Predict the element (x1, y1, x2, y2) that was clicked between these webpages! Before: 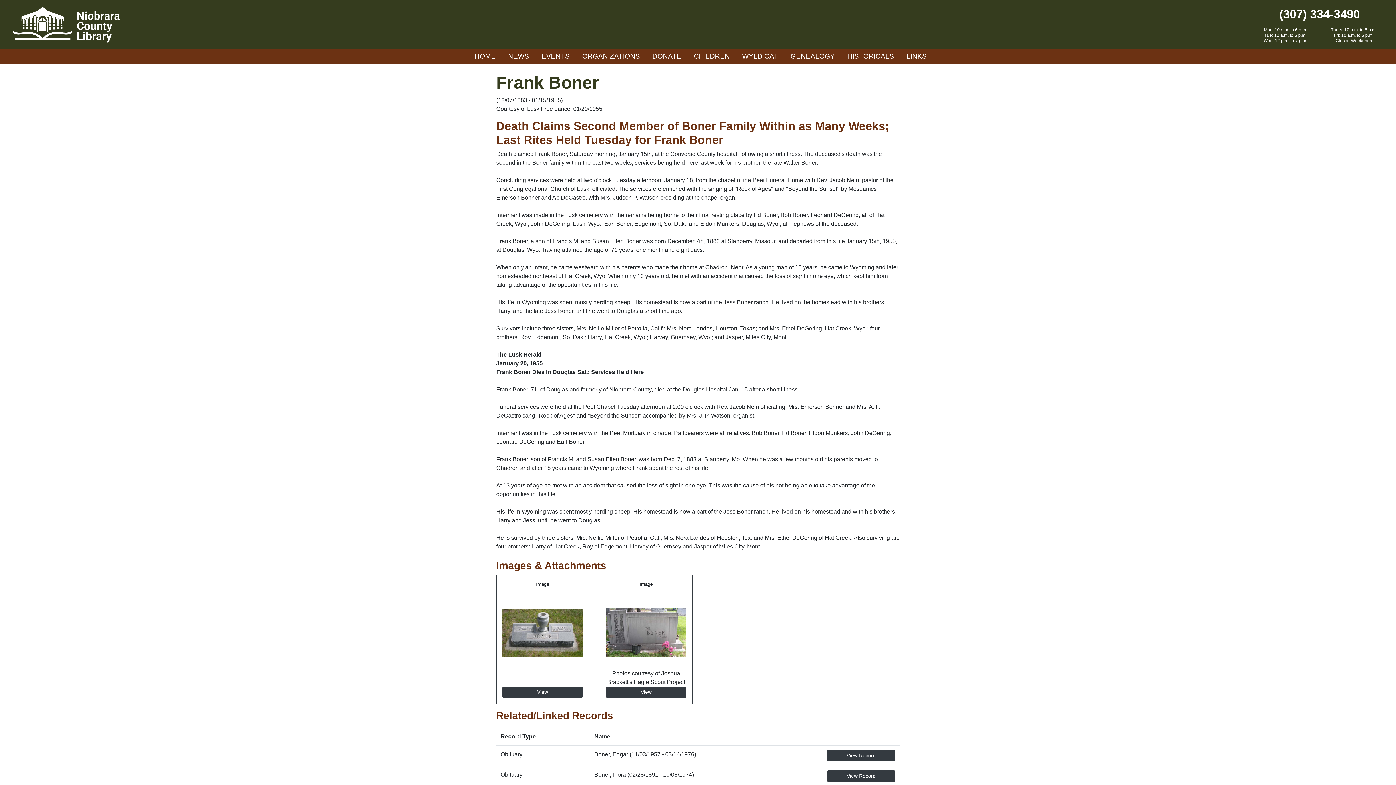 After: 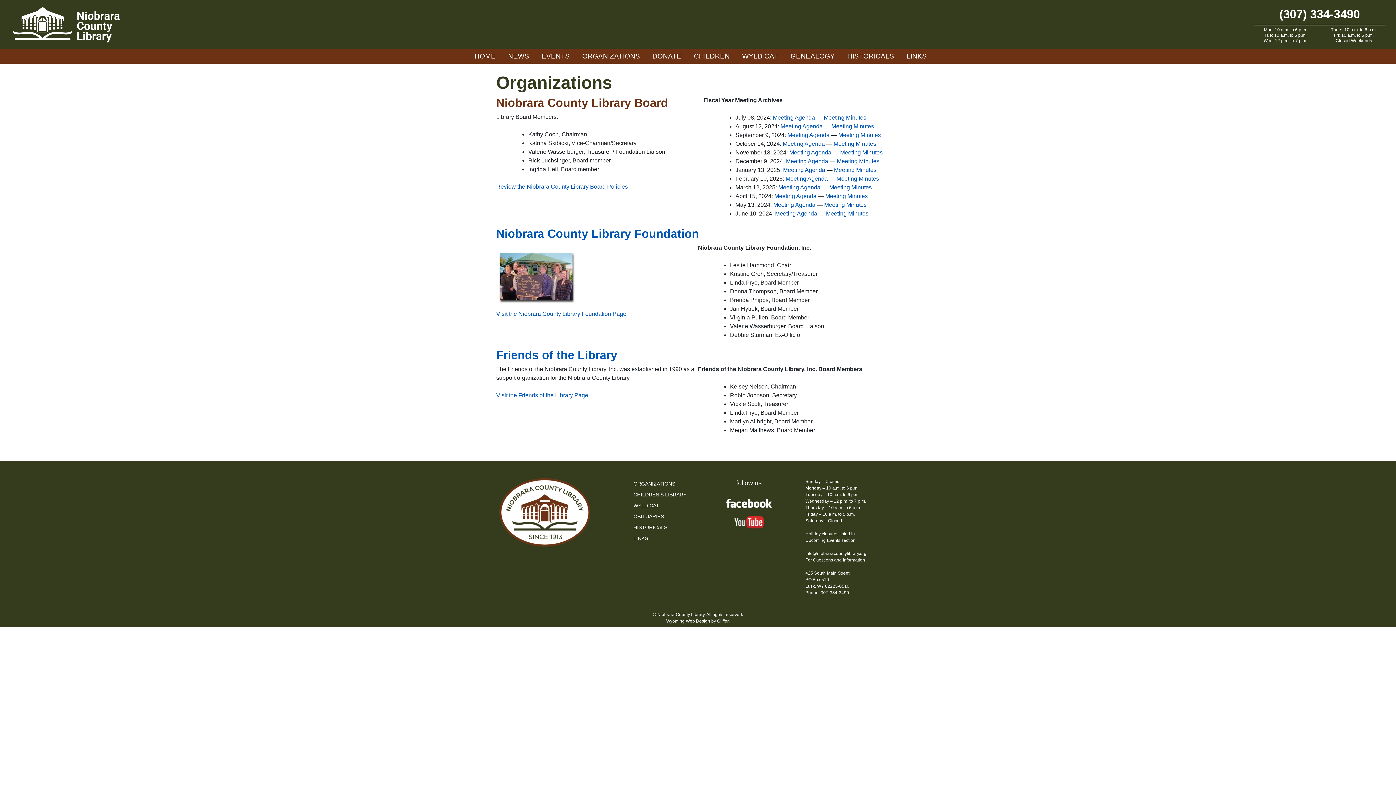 Action: label: ORGANIZATIONS bbox: (576, 49, 645, 63)